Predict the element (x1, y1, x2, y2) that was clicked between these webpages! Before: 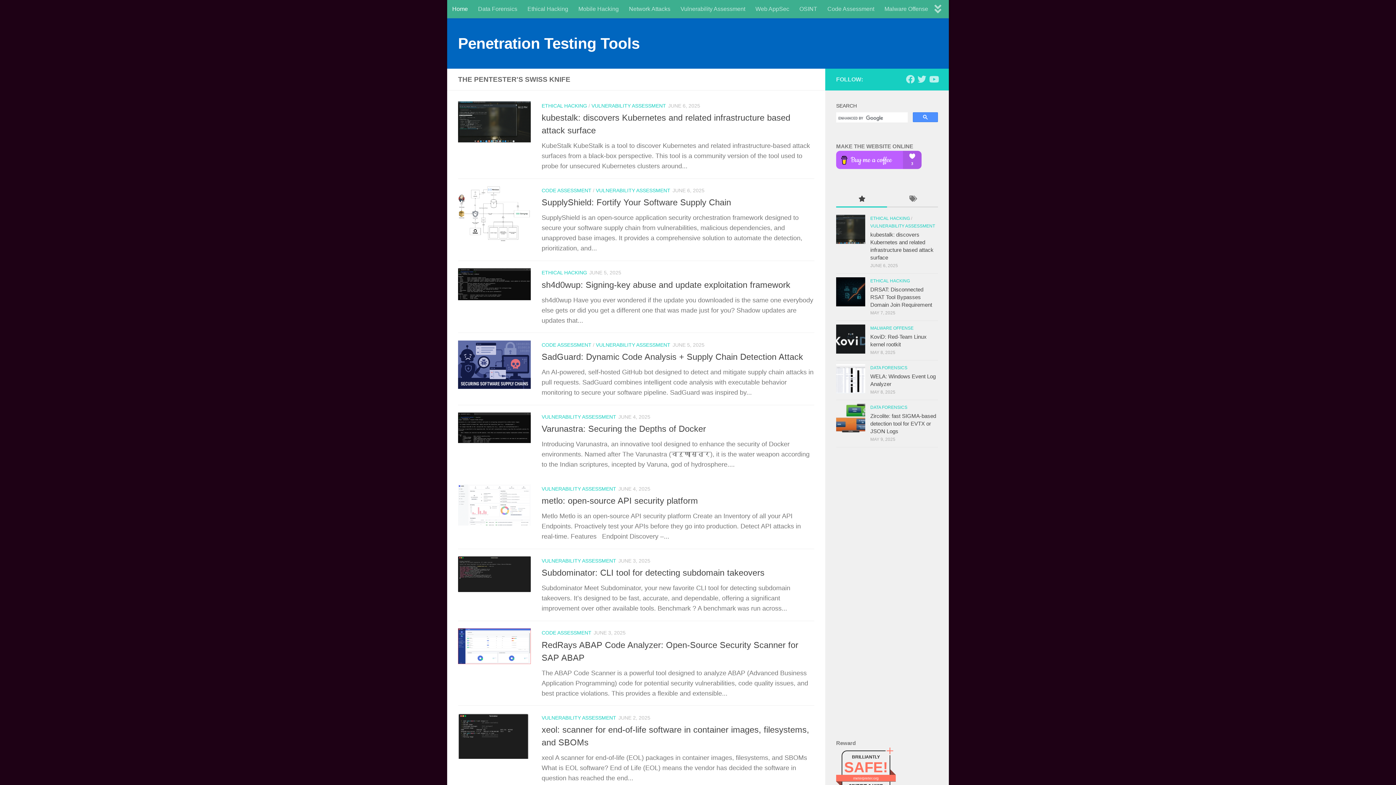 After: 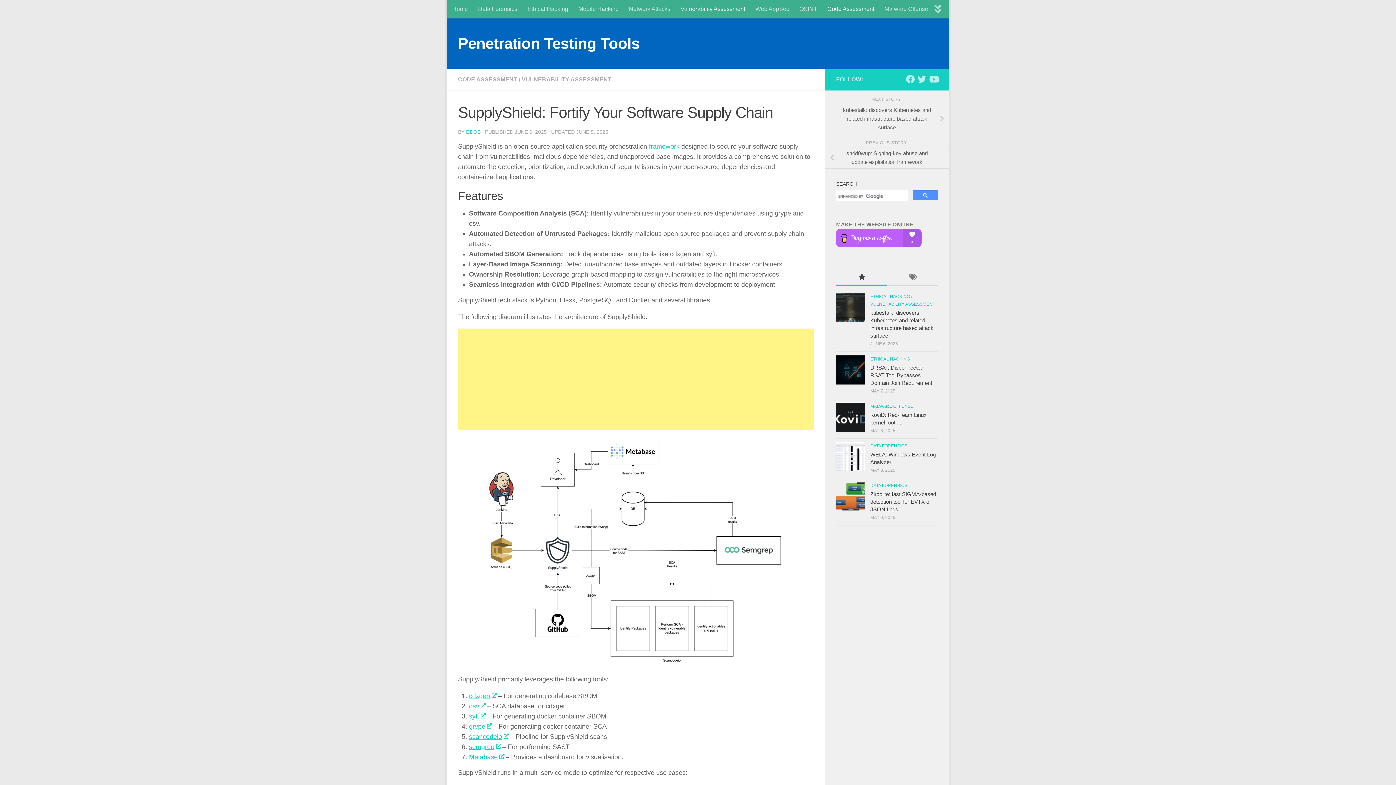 Action: label: SupplyShield: Fortify Your Software Supply Chain bbox: (541, 197, 731, 207)